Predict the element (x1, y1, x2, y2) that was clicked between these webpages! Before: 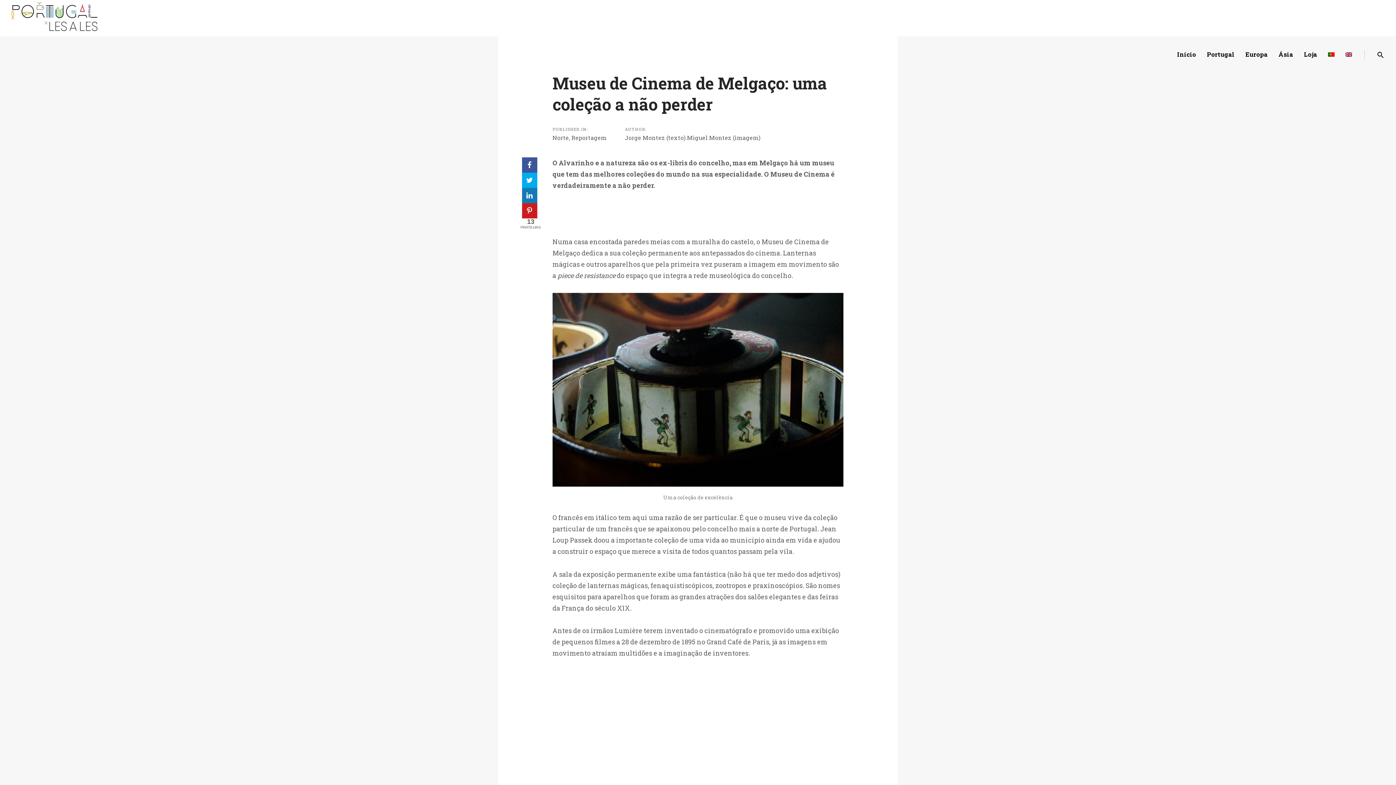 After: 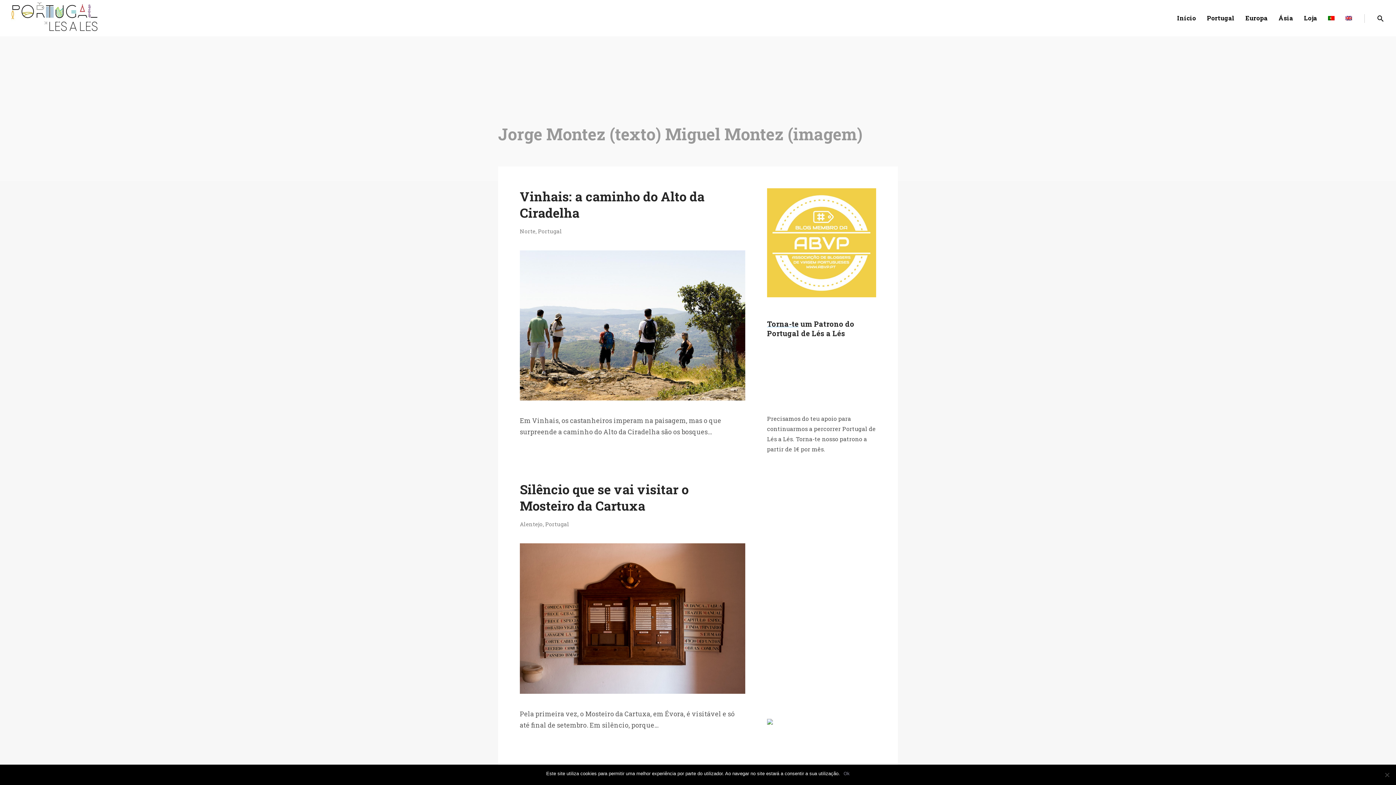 Action: label: Jorge Montez (texto) Miguel Montez (imagem) bbox: (625, 133, 760, 141)